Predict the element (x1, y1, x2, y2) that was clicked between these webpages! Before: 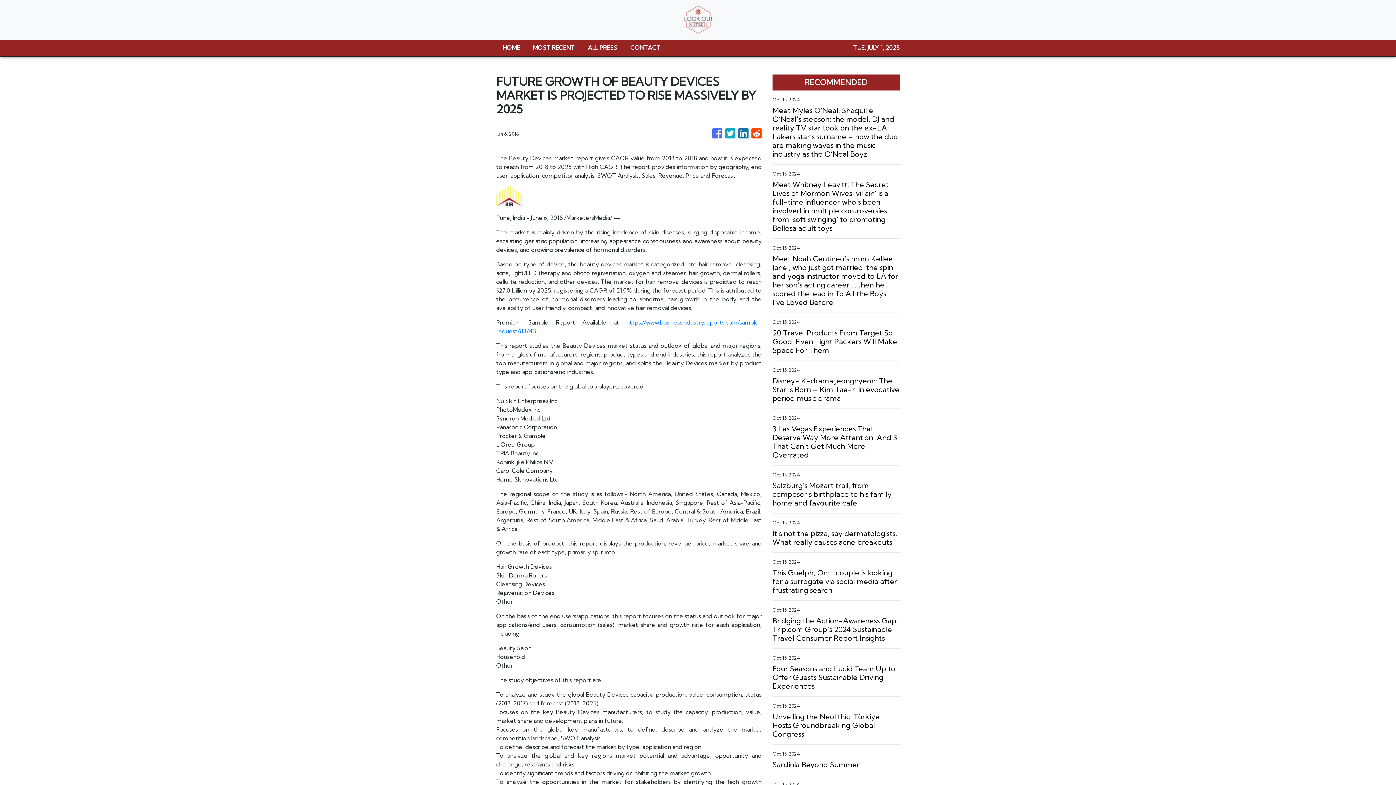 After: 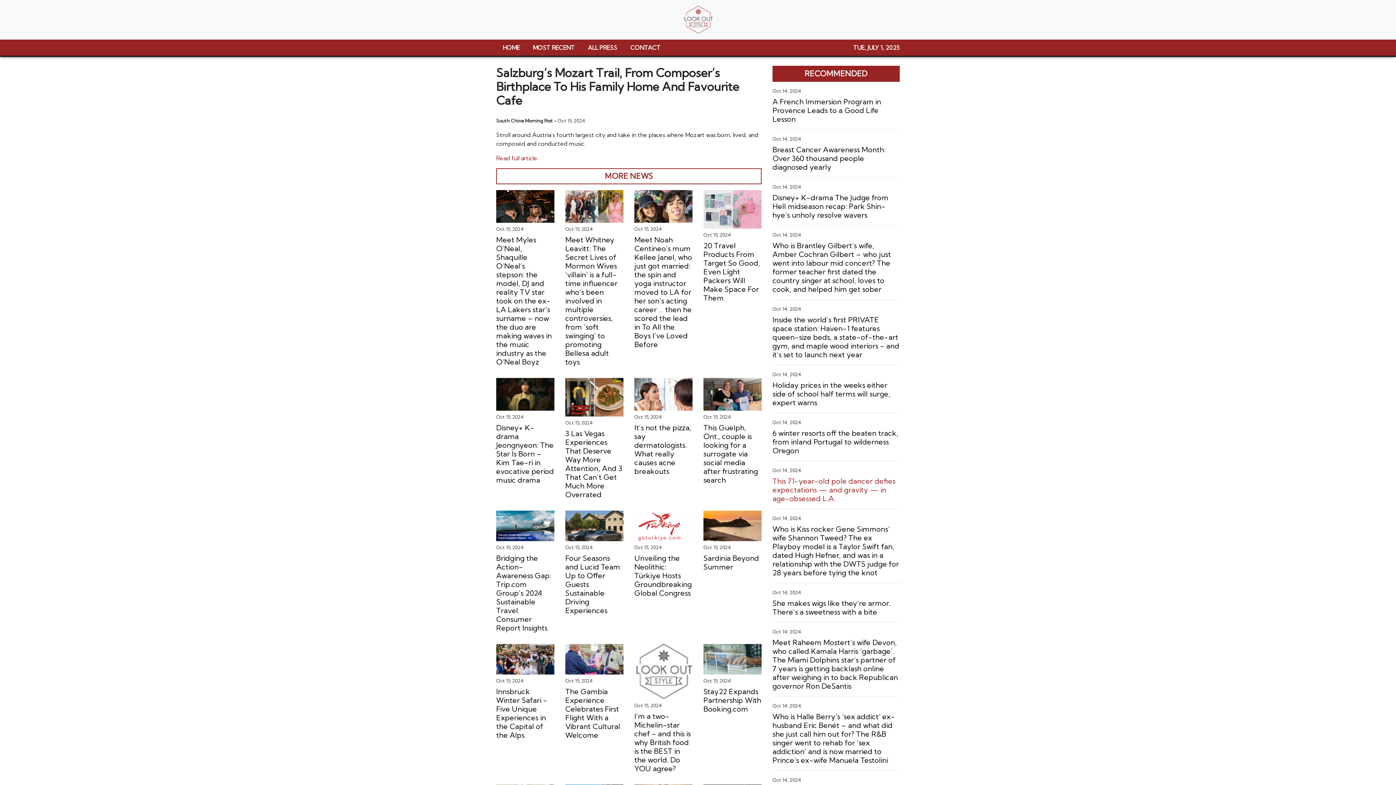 Action: label: Salzburg’s Mozart trail, from composer’s birthplace to his family home and favourite cafe bbox: (772, 481, 900, 507)